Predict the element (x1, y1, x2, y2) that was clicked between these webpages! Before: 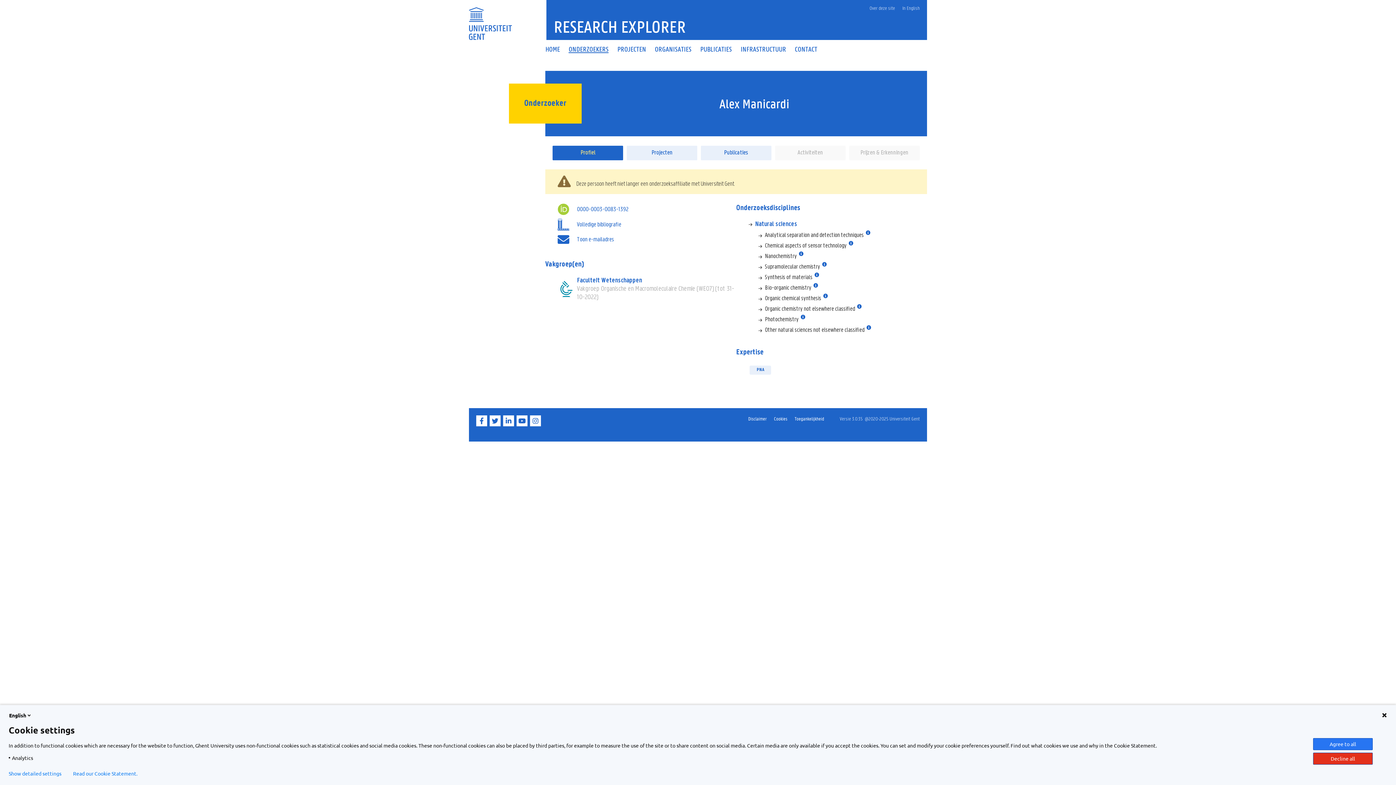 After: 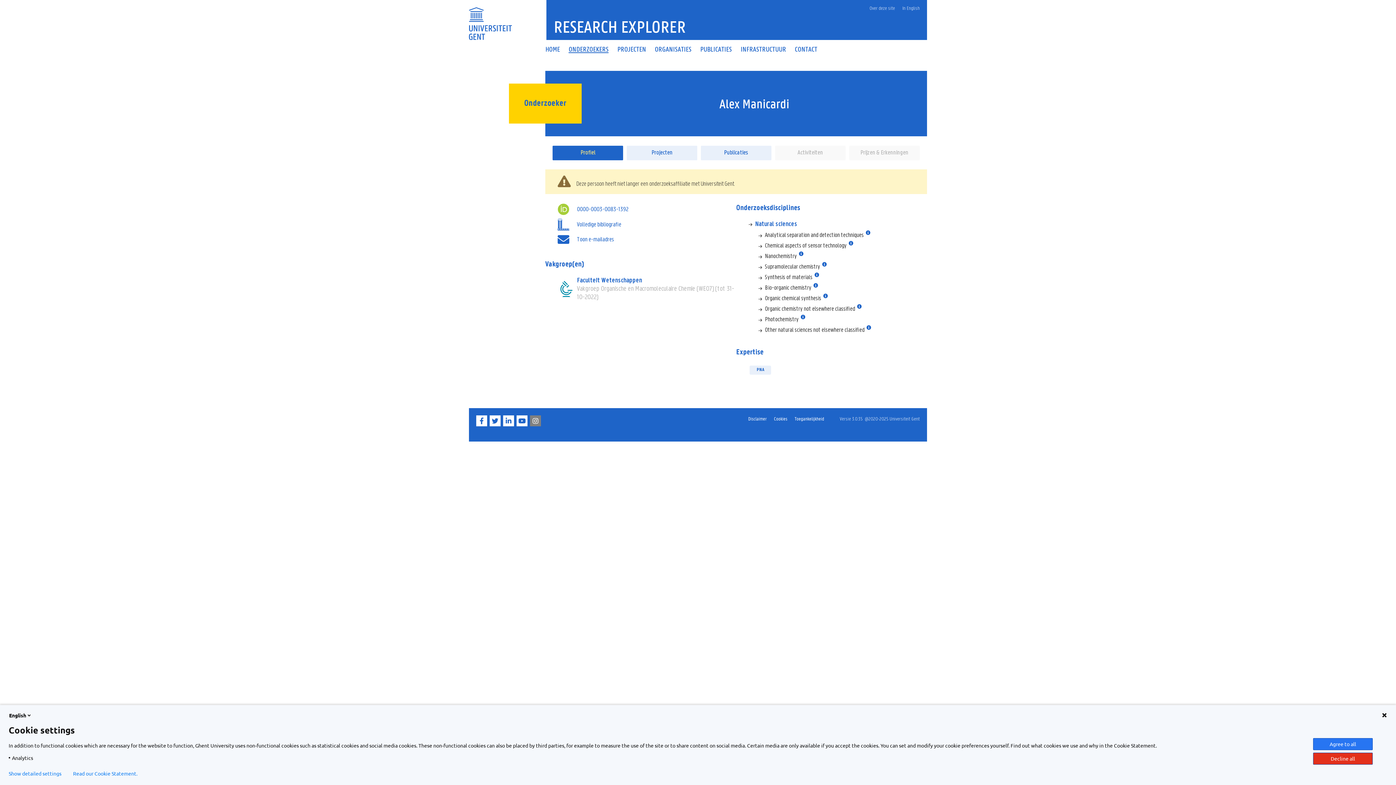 Action: bbox: (530, 421, 542, 428) label: Instagram